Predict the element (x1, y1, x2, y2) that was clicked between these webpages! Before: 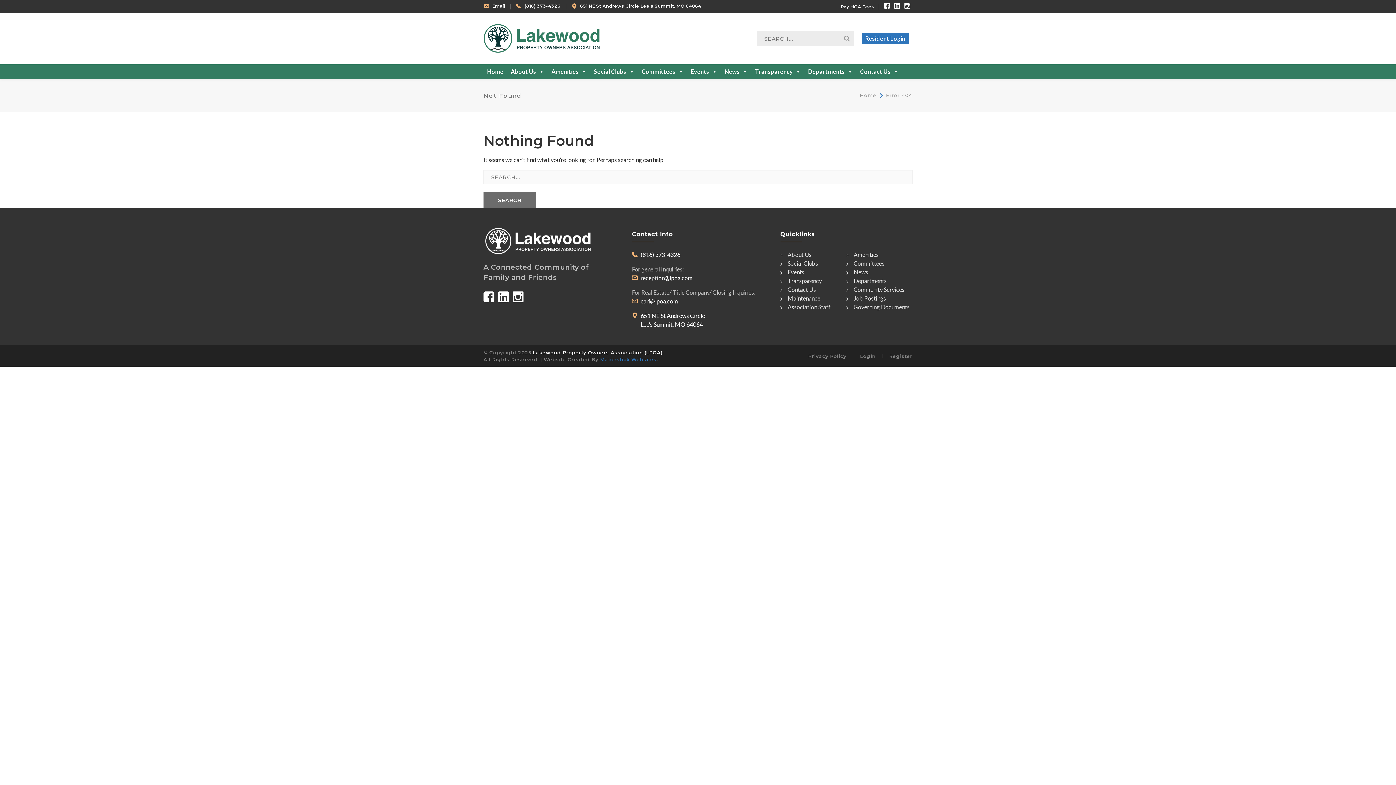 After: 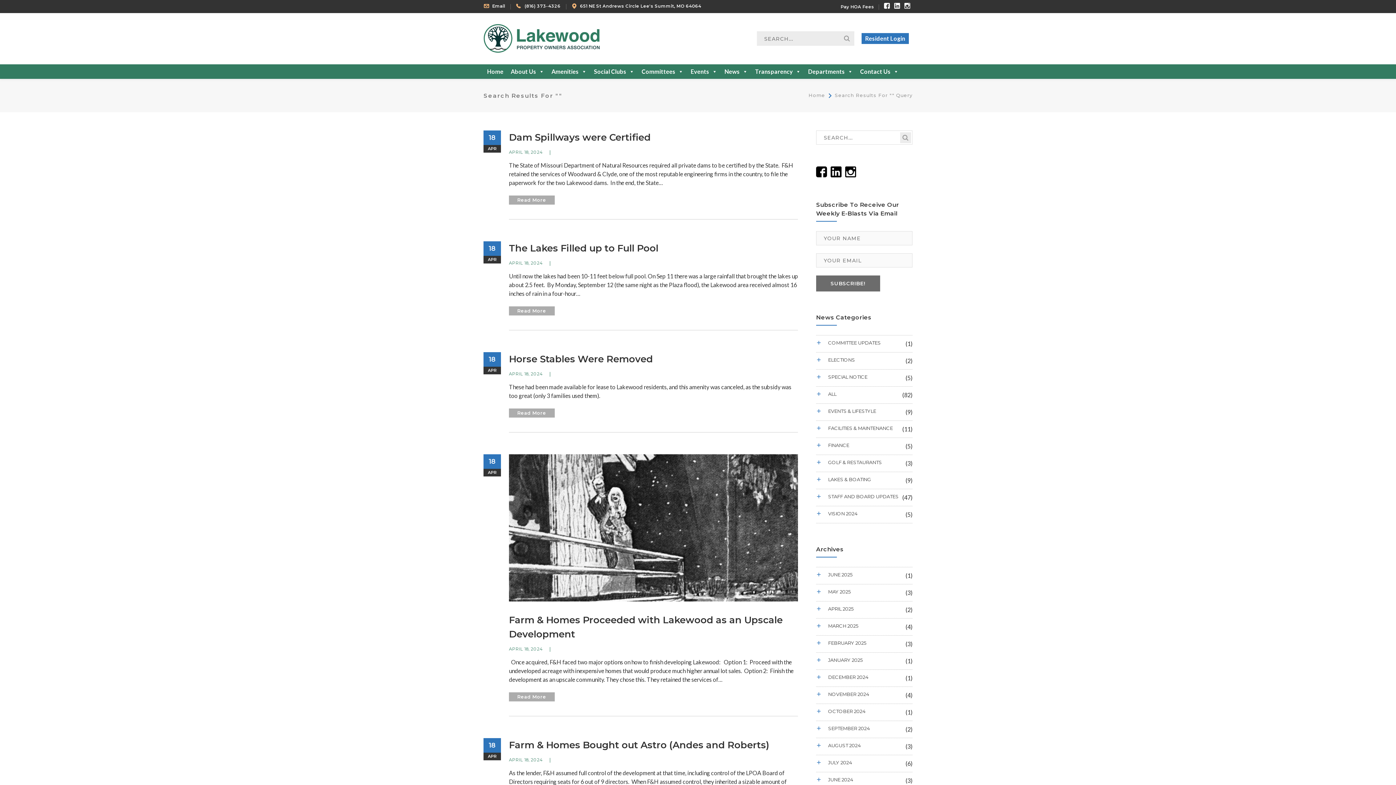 Action: label: SEARCH bbox: (840, 31, 854, 45)